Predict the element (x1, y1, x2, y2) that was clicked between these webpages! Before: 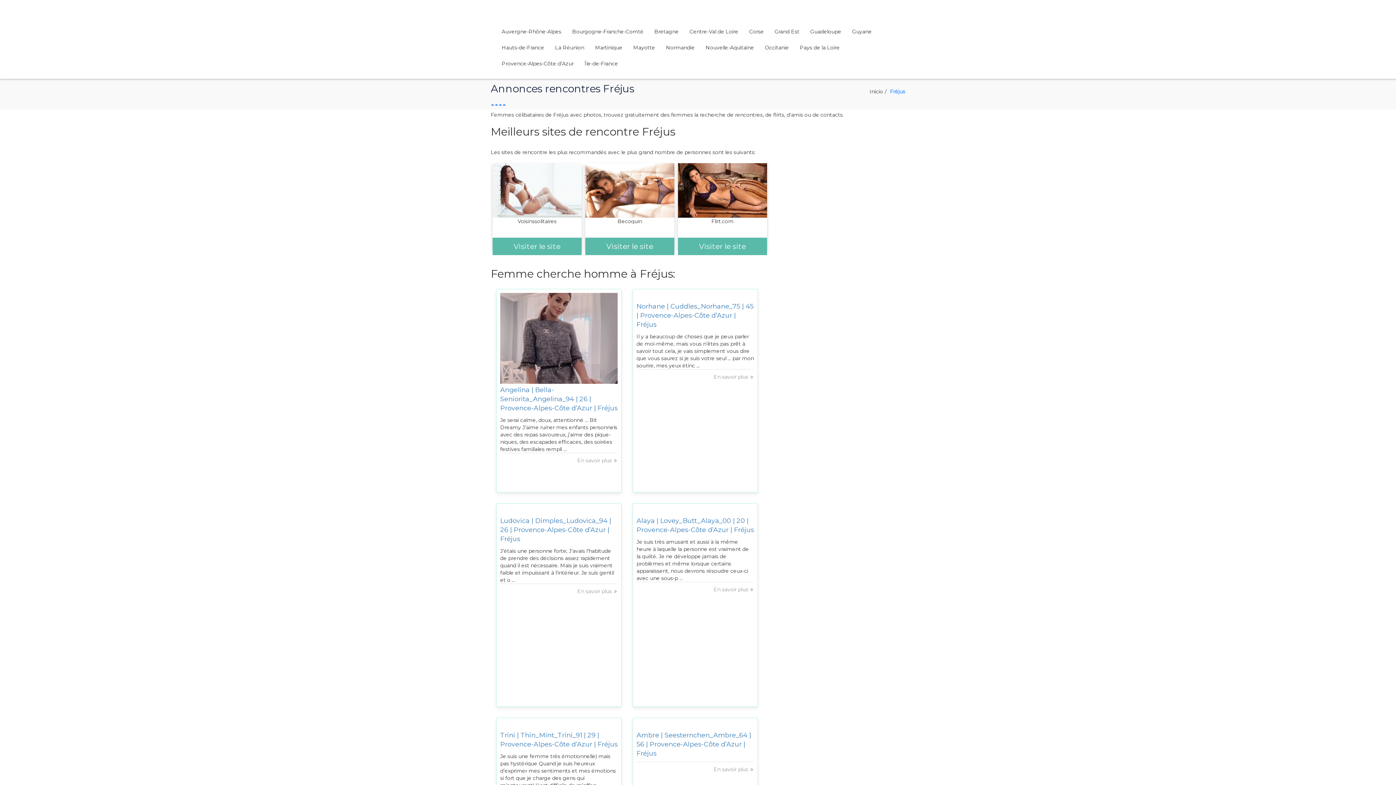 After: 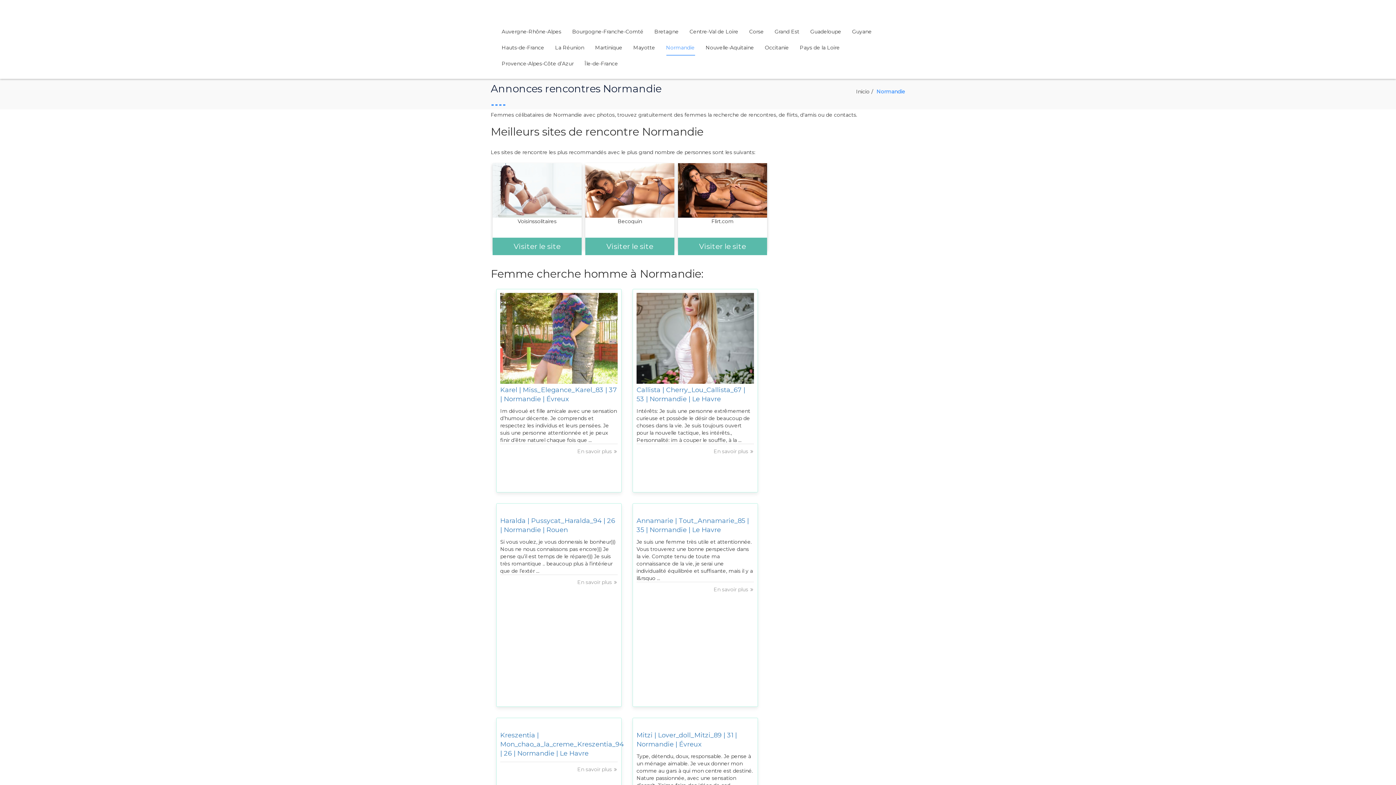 Action: label: Normandie bbox: (666, 39, 694, 55)